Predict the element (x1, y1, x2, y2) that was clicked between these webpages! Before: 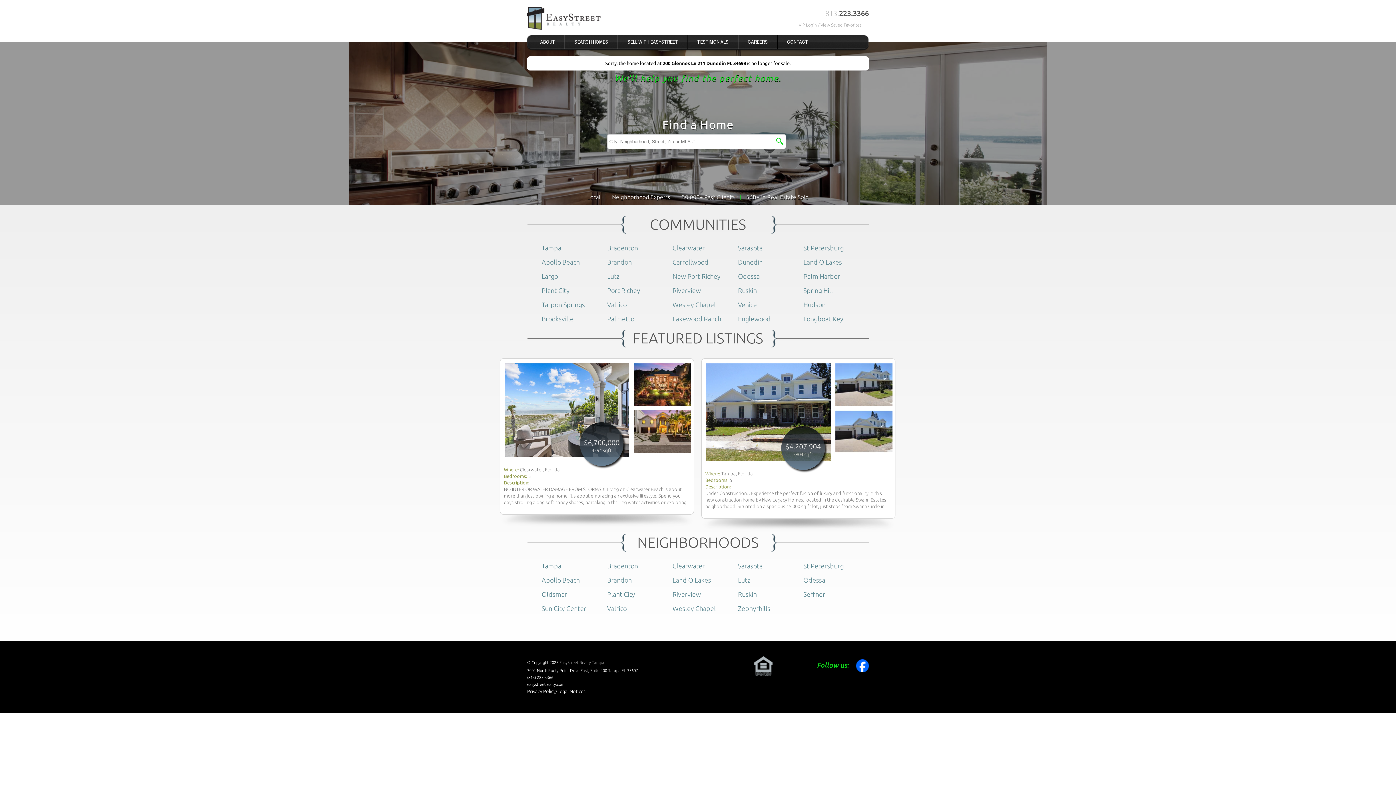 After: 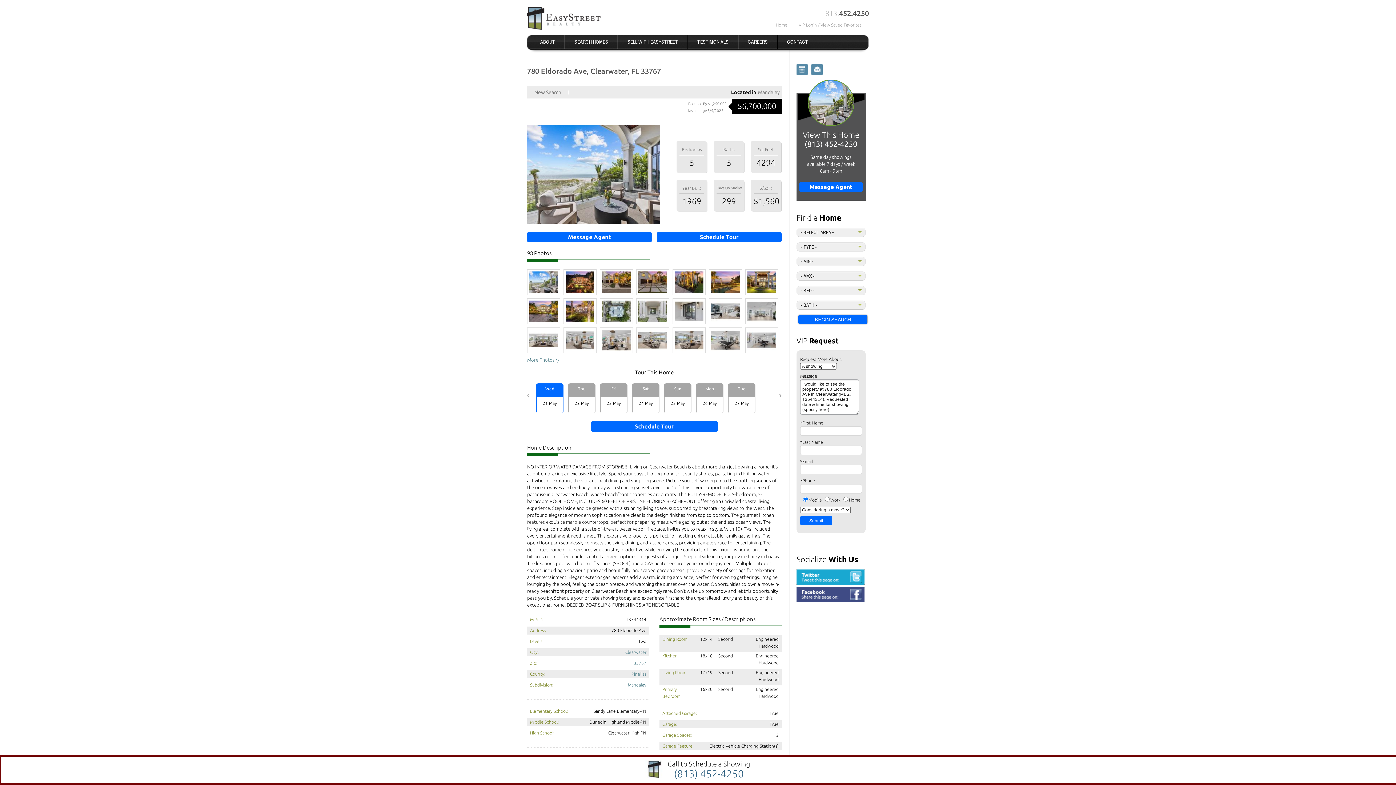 Action: label: $6,700,000
4294 sqft

Where: Clearwater, Florida

Bedrooms: 5

Description:
NO INTERIOR WATER DAMAGE FROM STORMS!!! Living on Clearwater Beach is about more than just owning a home; it’s about embracing an exclusive lifestyle. Spend your days strolling along soft sandy shores, partaking in thrilling water activities or exploring the vibrant local dining and shopping scene. Picture yourself waking up to the soothing sounds of the ocean waves and ending your day with stunning sunsets over the Gulf. This is your opportunity to own a piece of paradise in Clearwater Beach, where beachfront properties are a rarity. This FULLY-REMODELED, 5-bedroom, 5-bathroom POOL HOME, INCLUDES 60 FEET OF PRISTINE FLORIDA BEACHFRONT, offering an unrivaled coastal living experience. Step inside and be greeted with a stunning living space, supported by breathtaking views to the West. The profound elegance of modern sophistication are clear is the design finishes from top to bottom. The gourmet kitchen features exquisite marble countertops, perfect for preparing meals while gazing out at the endless ocean views. The living area, complete with a state-of-the-art water vapor fireplace, invites you to relax in style. With 10+ TVs included every entertainment need is met. This expansive property is perfect for hosting unforgettable family gatherings. The open floor plan seamlessly connects the living, dining, and kitchen areas, providing ample space for entertaining. The dedicated home office ensures you can stay productive while enjoying the comforts of this luxurious home, and the billiards room offers endless entertainment options for guests of all ages. Step outside into your private backyard oasis. The luxurious pool with hot tub features (SPOOL) and a GAS heater ensures year-round enjoyment. Multiple outdoor spaces, including a spacious patio and beautifully landscaped garden areas, provide a variety of settings for relaxation and entertainment. Elegant exterior gas lanterns add a warm, inviting ambiance, perfect for evening gatherings. Imagine lounging by the pool, feeling the ocean breeze, and watching the sunset over the water. Opportunities to own a move-in-ready beachfront property on Clearwater Beach are exceedingly rare. Don’t wake up tomorrow and let this opportunity pass you by. Schedule your private showing today and experience firsthand the unparalleled luxury and beauty of this exceptional home. DEEDED BOAT SLIP & FURNISHINGS ARE NEGOTIABLE bbox: (500, 358, 694, 514)